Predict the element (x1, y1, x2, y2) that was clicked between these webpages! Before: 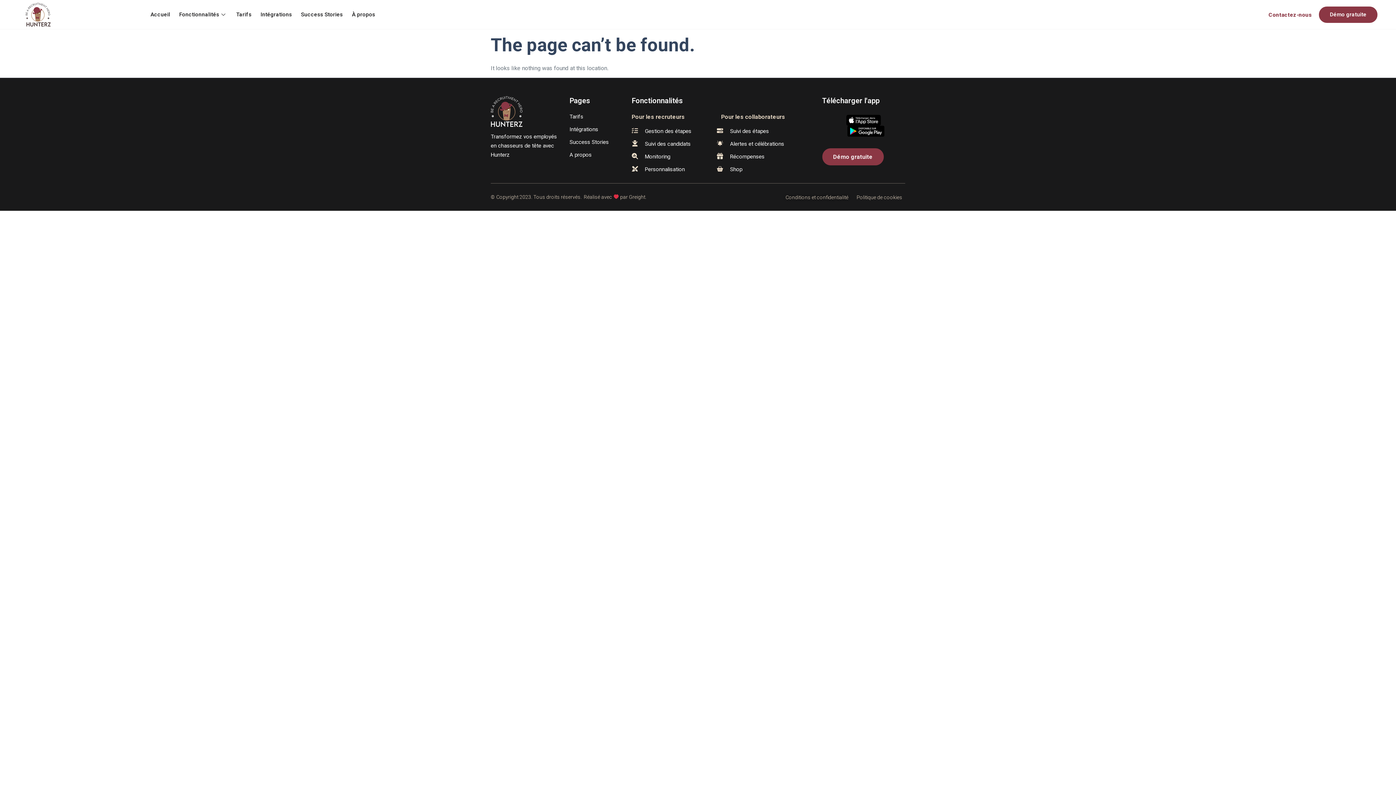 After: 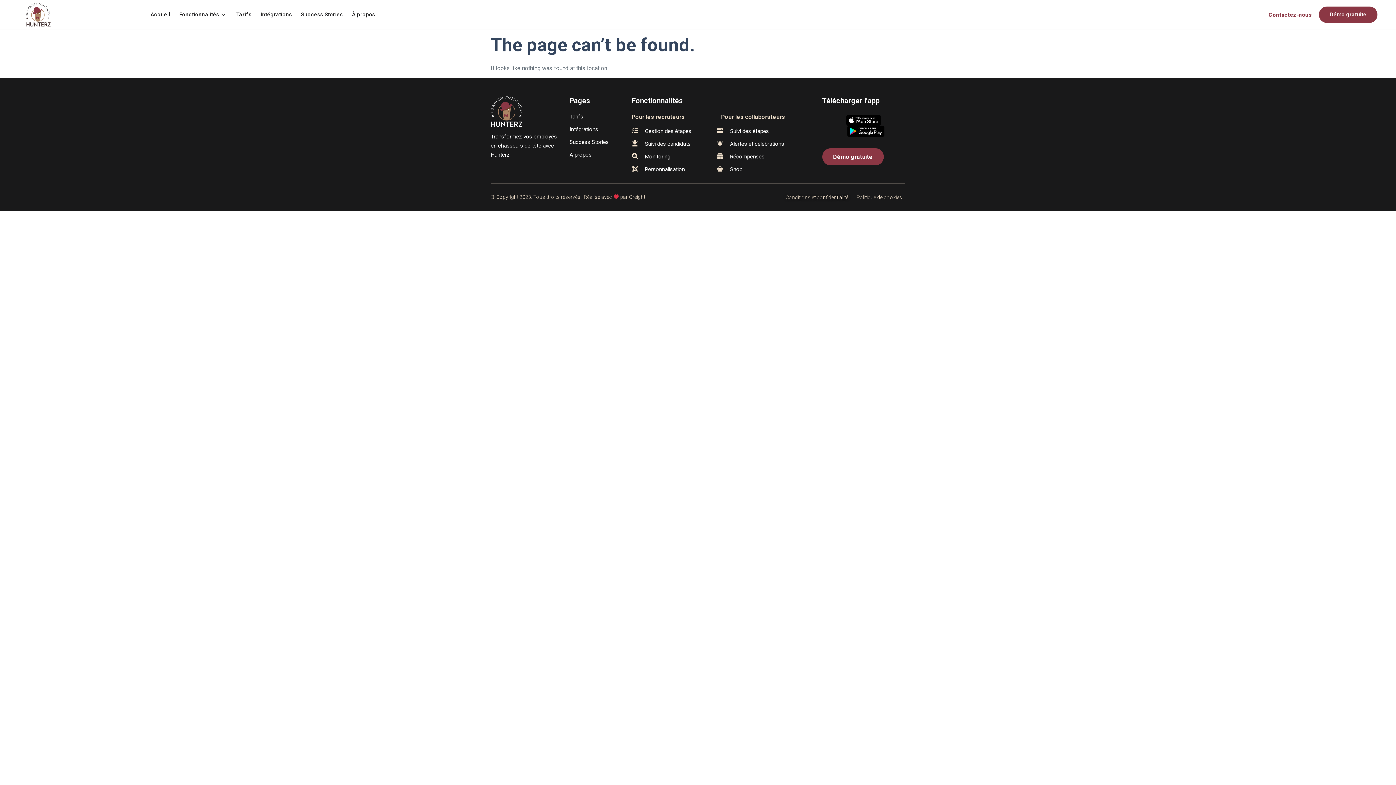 Action: bbox: (827, 125, 905, 136)